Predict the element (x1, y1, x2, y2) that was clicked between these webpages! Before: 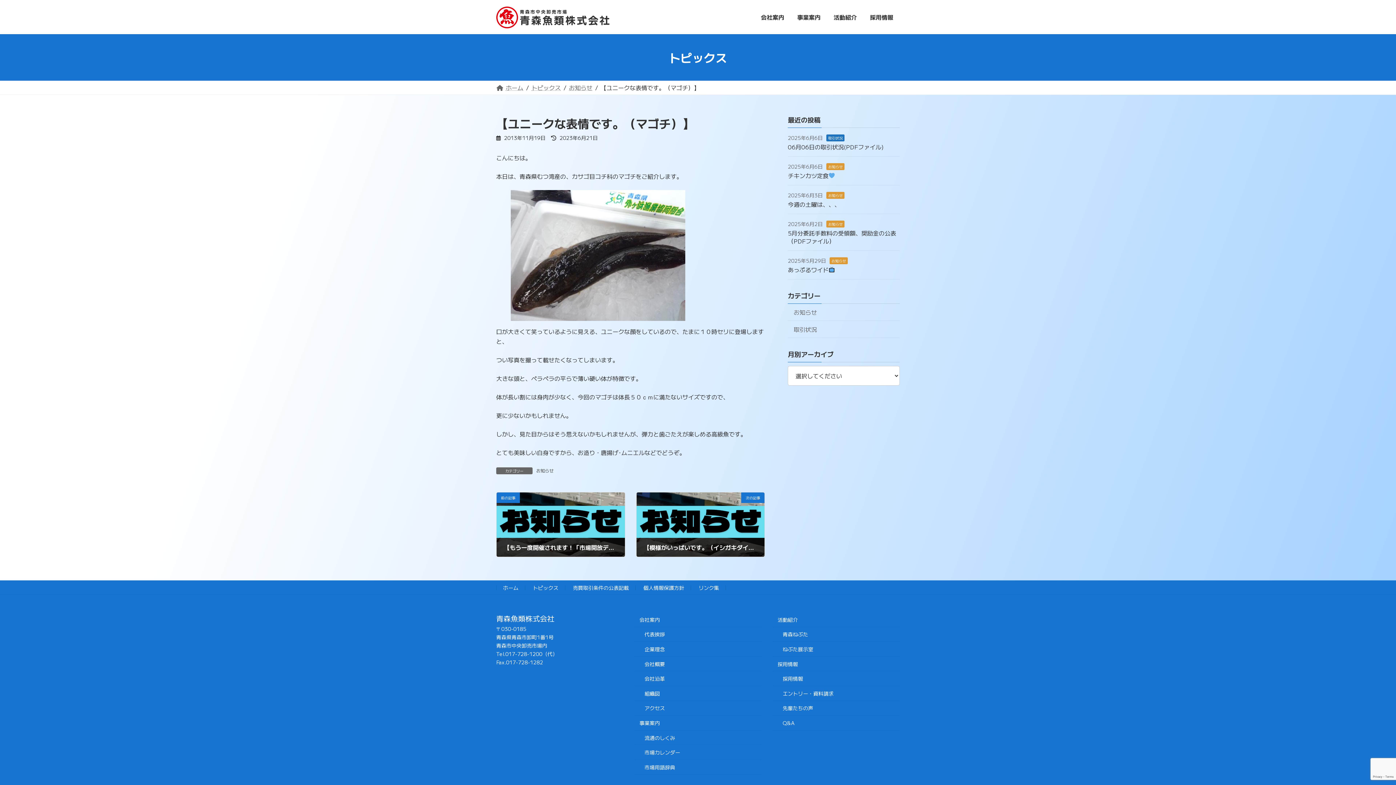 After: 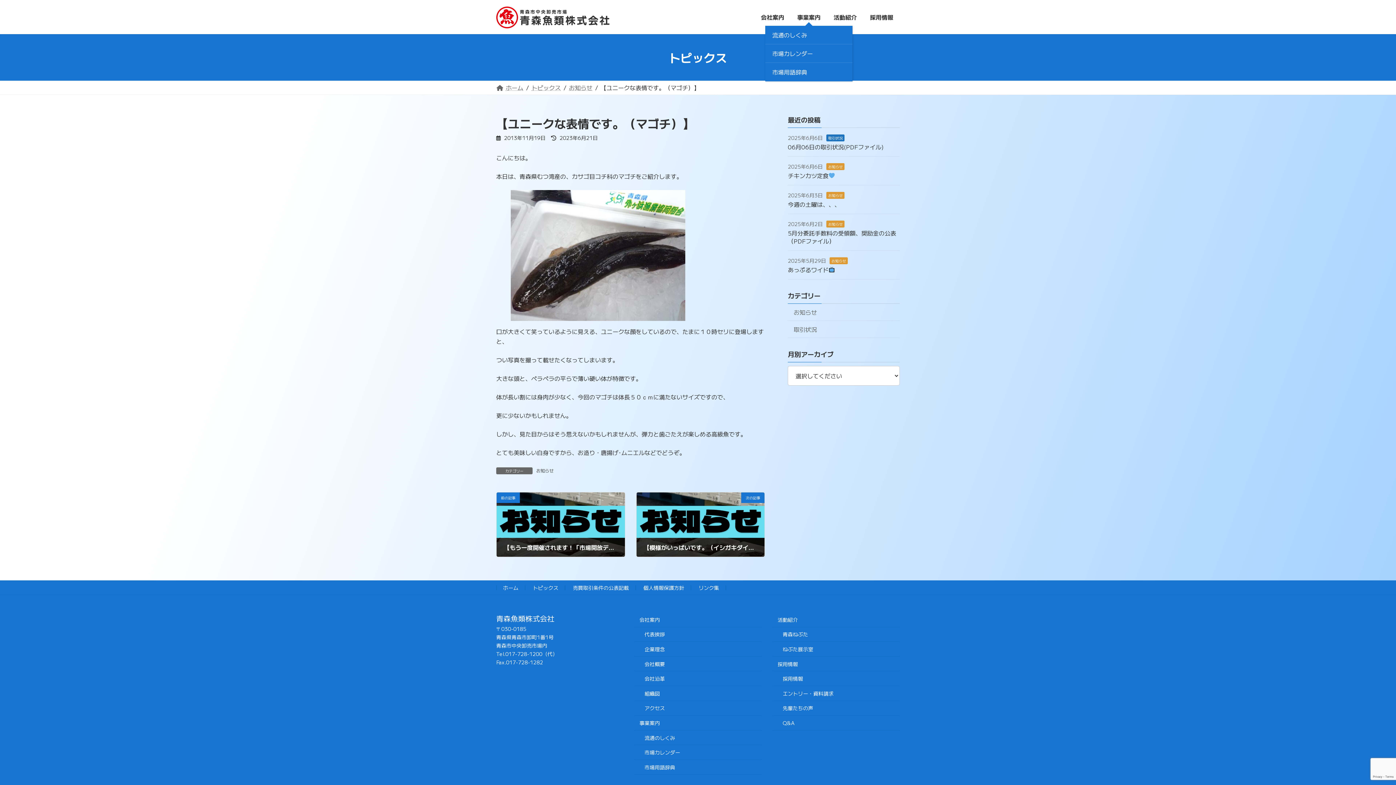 Action: bbox: (790, 7, 827, 26) label: 事業案内